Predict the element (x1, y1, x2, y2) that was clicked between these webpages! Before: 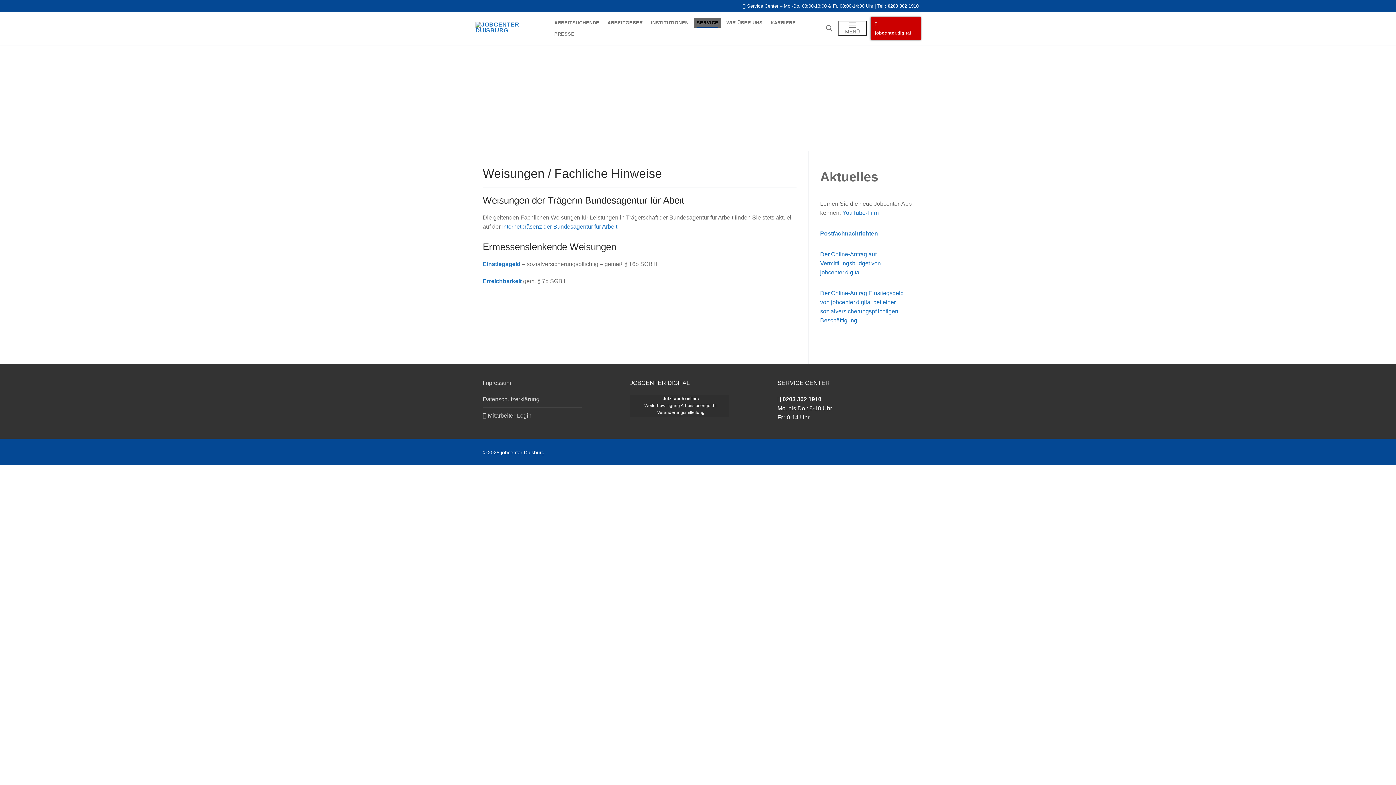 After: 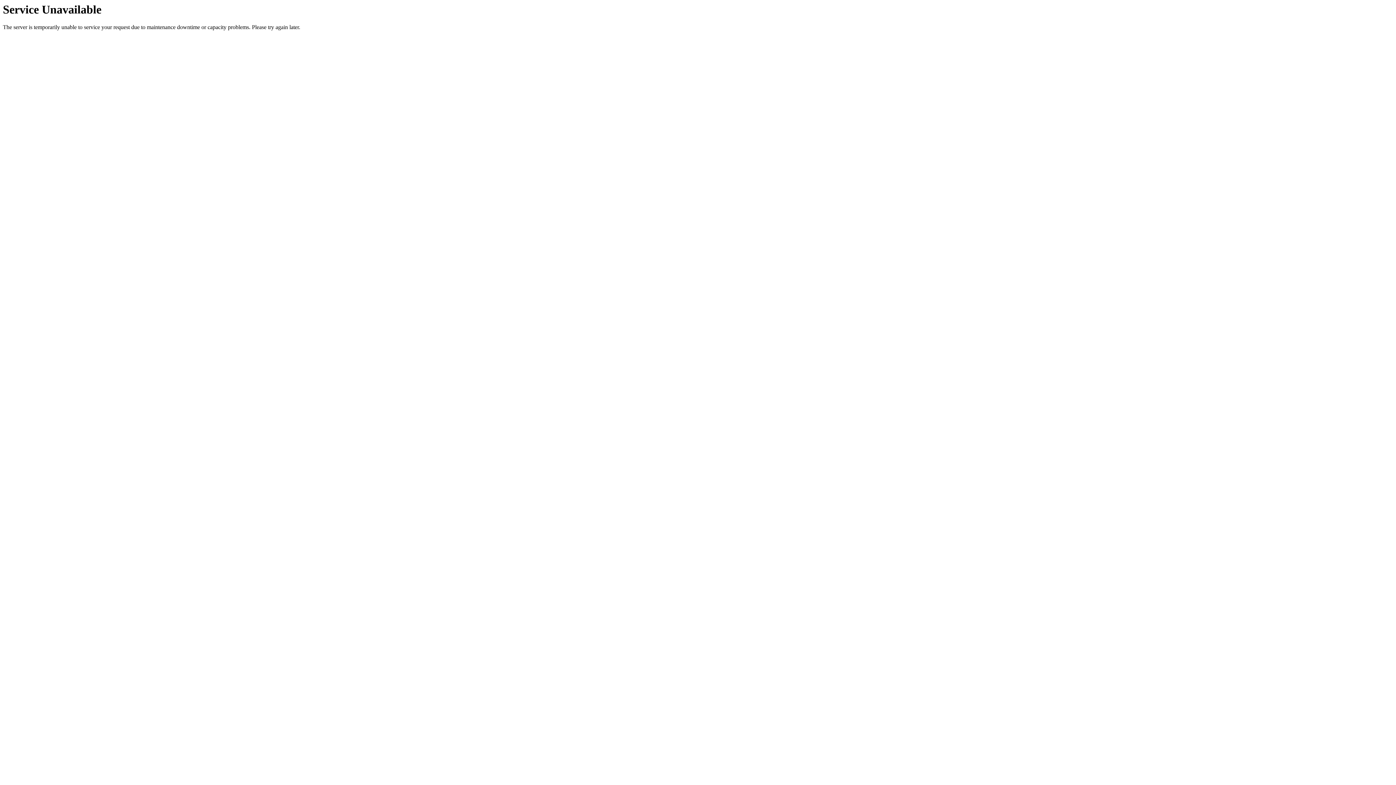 Action: bbox: (475, 21, 553, 33)